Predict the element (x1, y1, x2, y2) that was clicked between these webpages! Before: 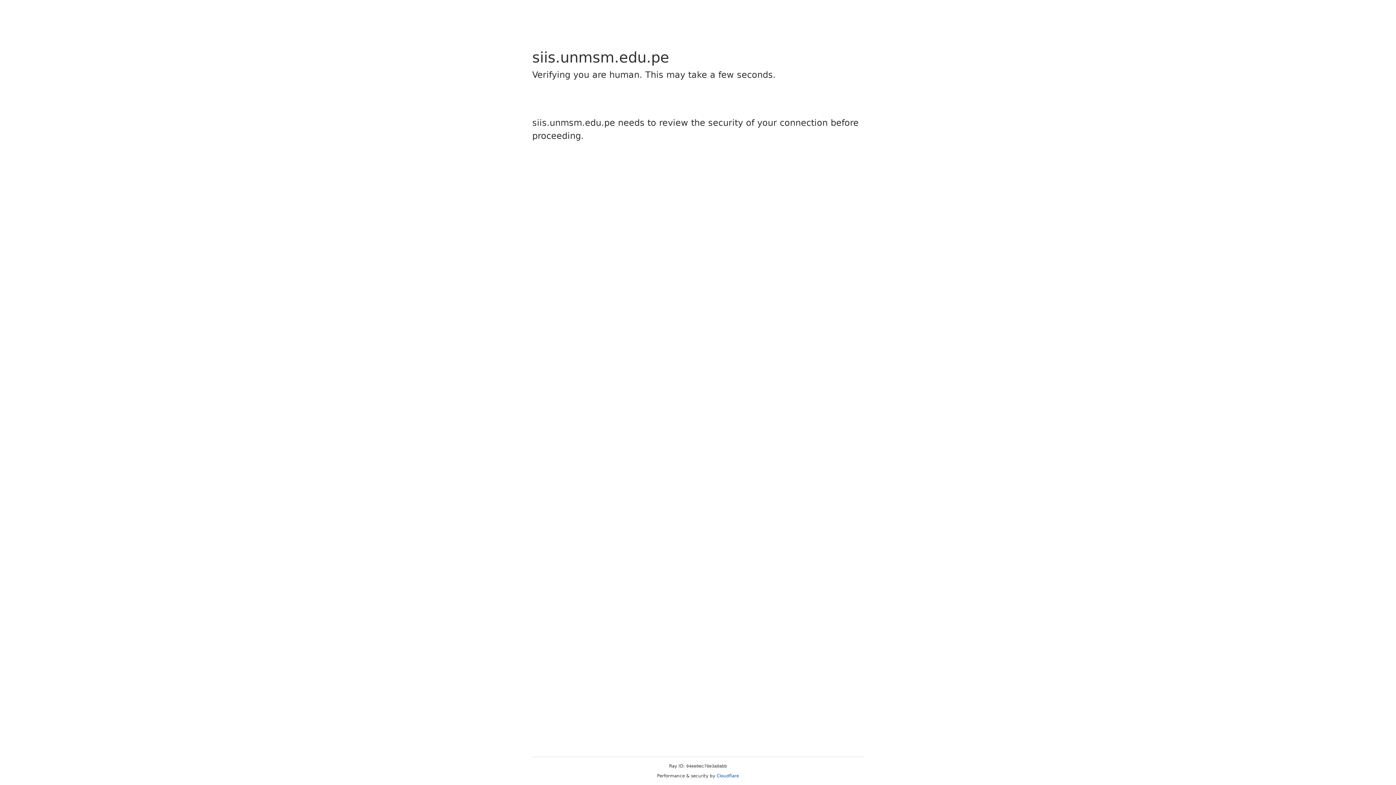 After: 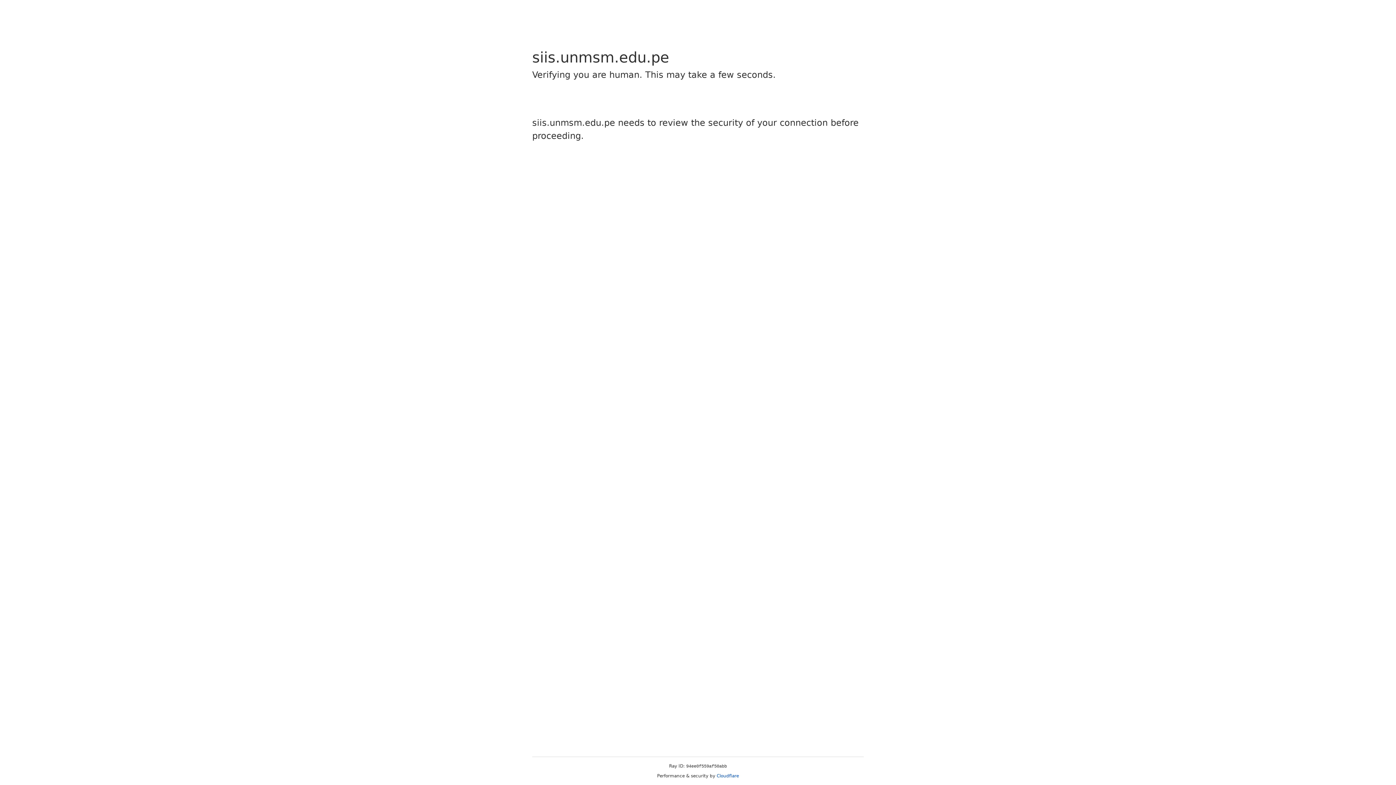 Action: label: Cloudflare bbox: (716, 773, 739, 778)